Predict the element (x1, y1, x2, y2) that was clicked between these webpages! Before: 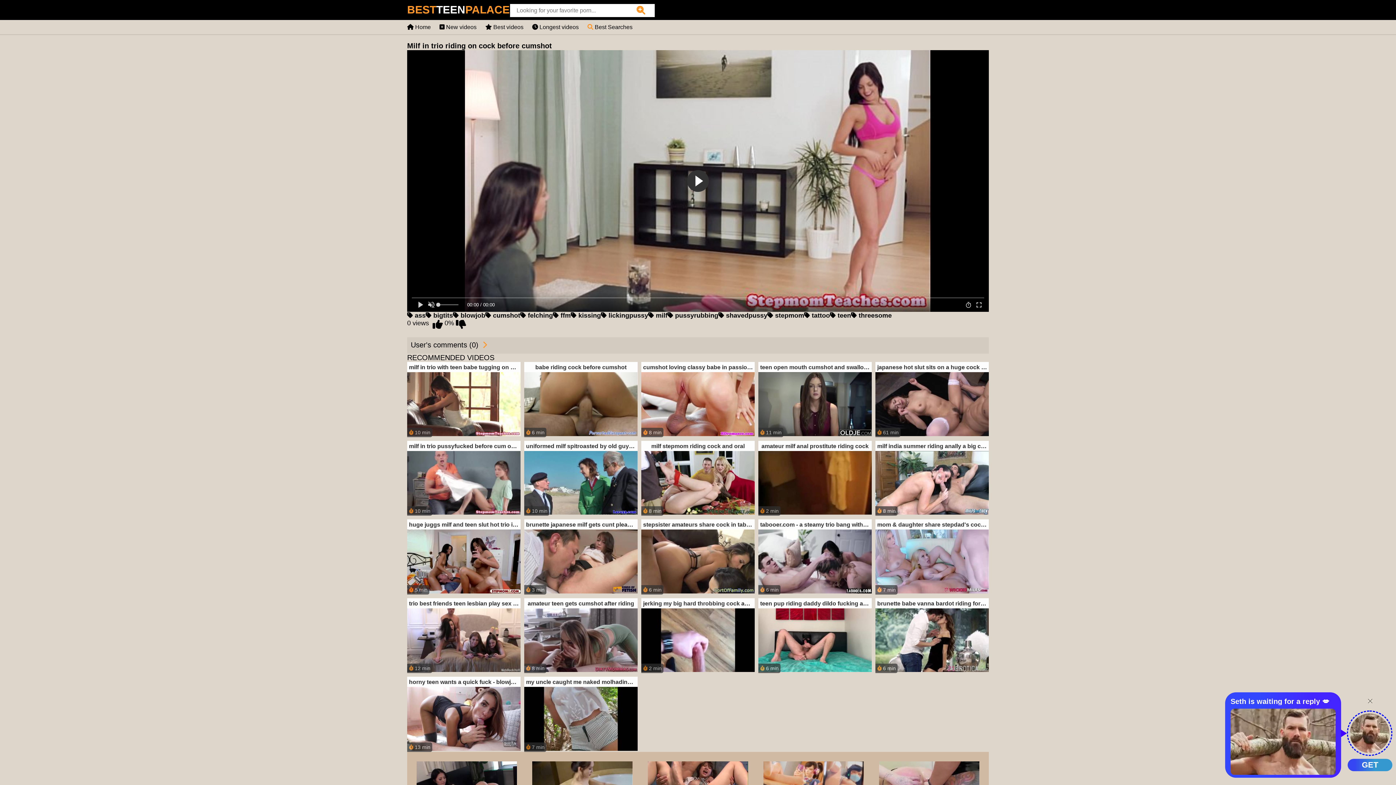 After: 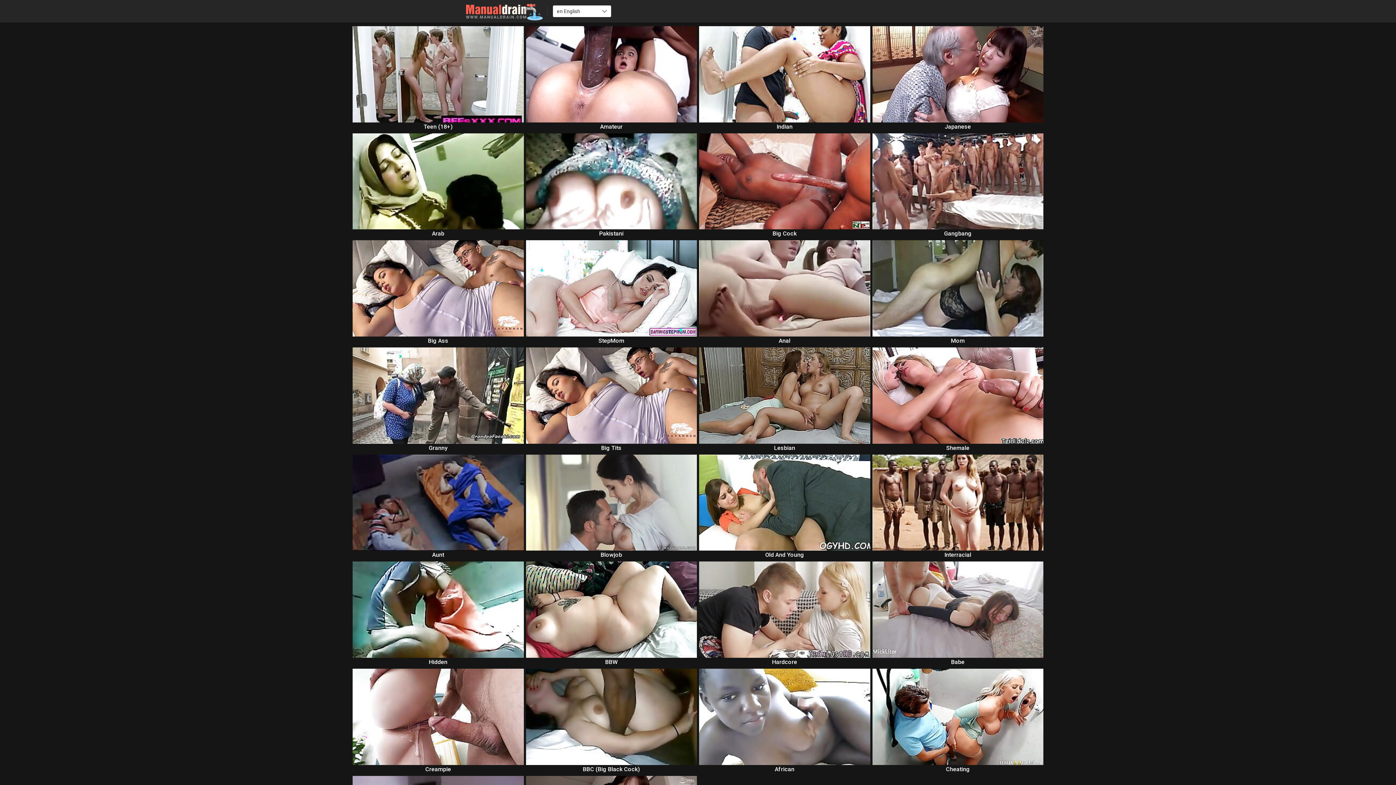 Action: label:  11 min
teen open mouth cumshot and swallow after riding old man cock bbox: (758, 362, 872, 437)